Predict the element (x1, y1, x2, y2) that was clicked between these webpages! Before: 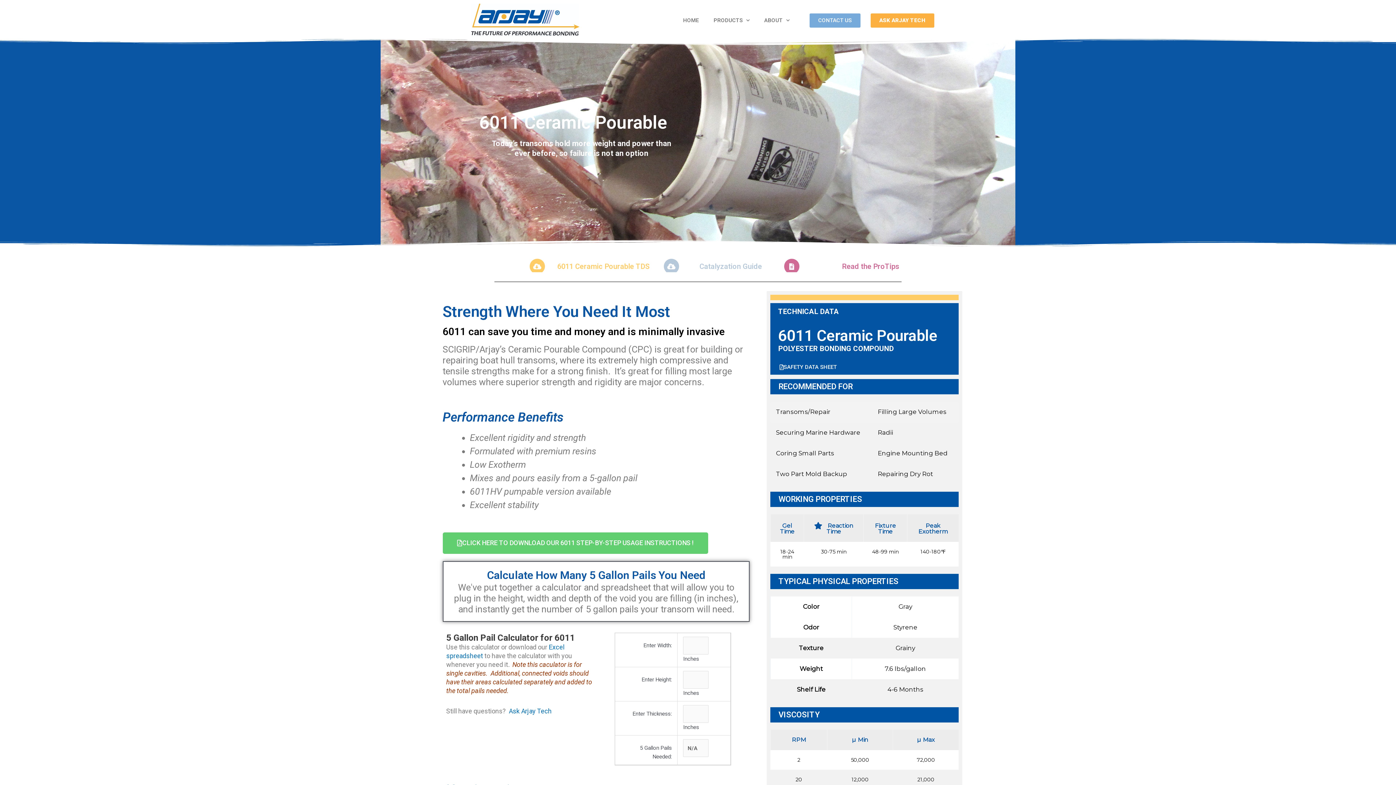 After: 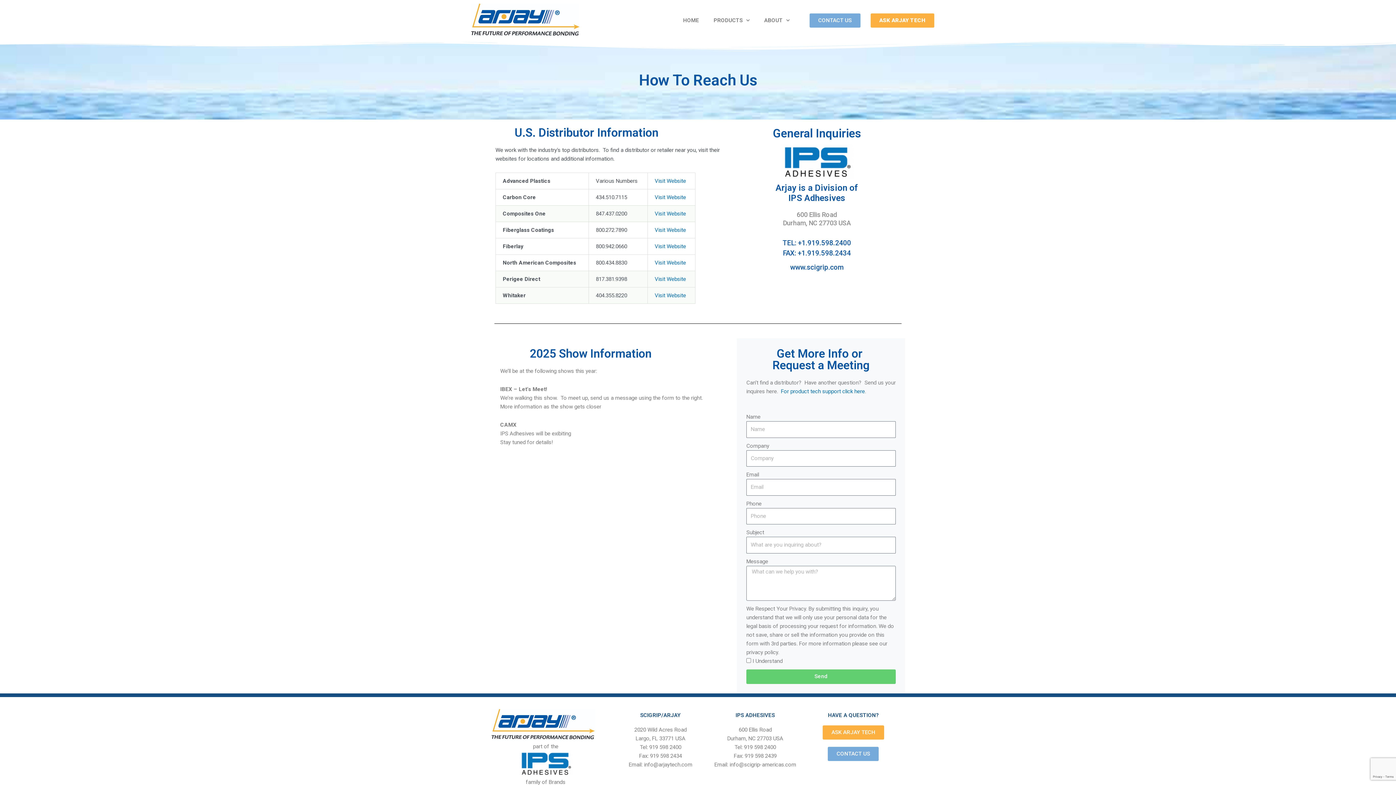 Action: bbox: (809, 13, 860, 27) label: CONTACT US